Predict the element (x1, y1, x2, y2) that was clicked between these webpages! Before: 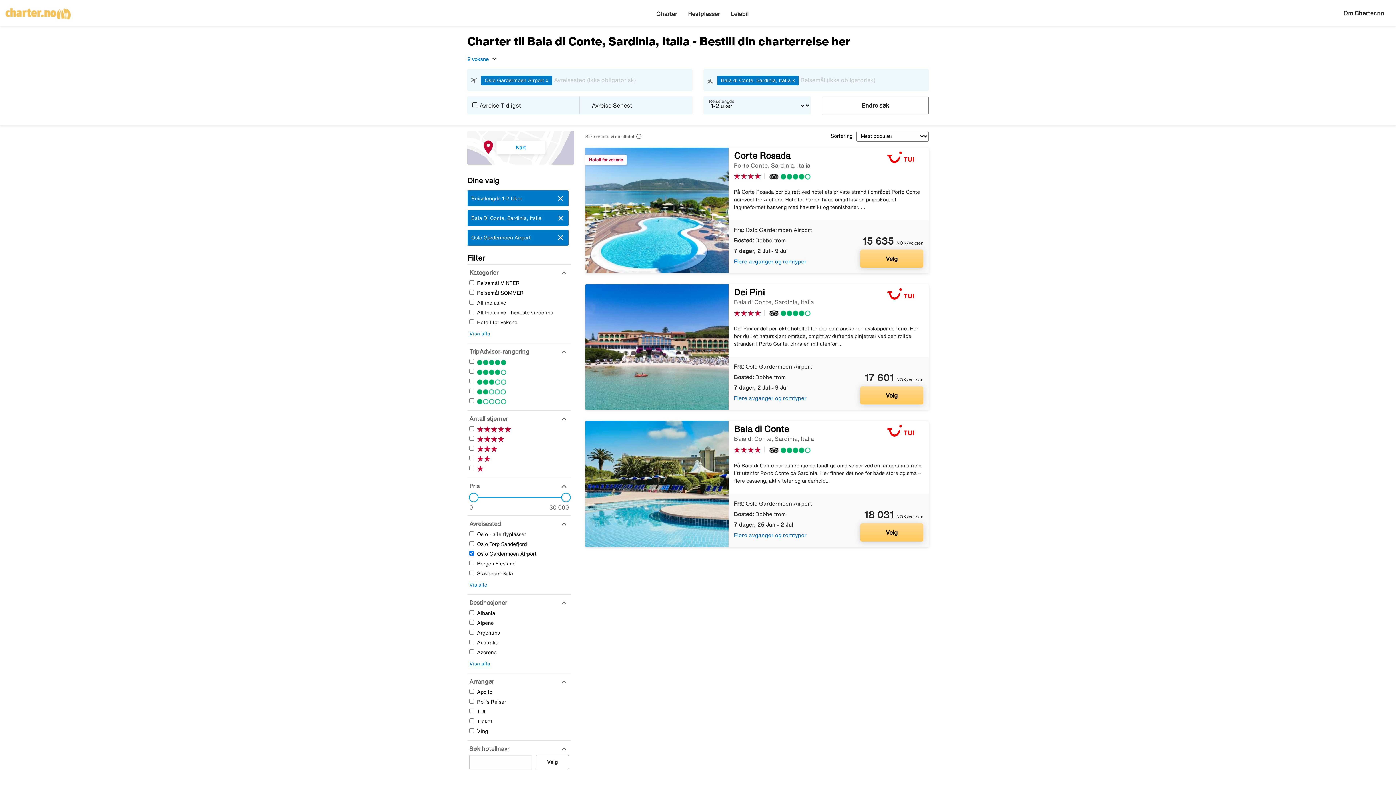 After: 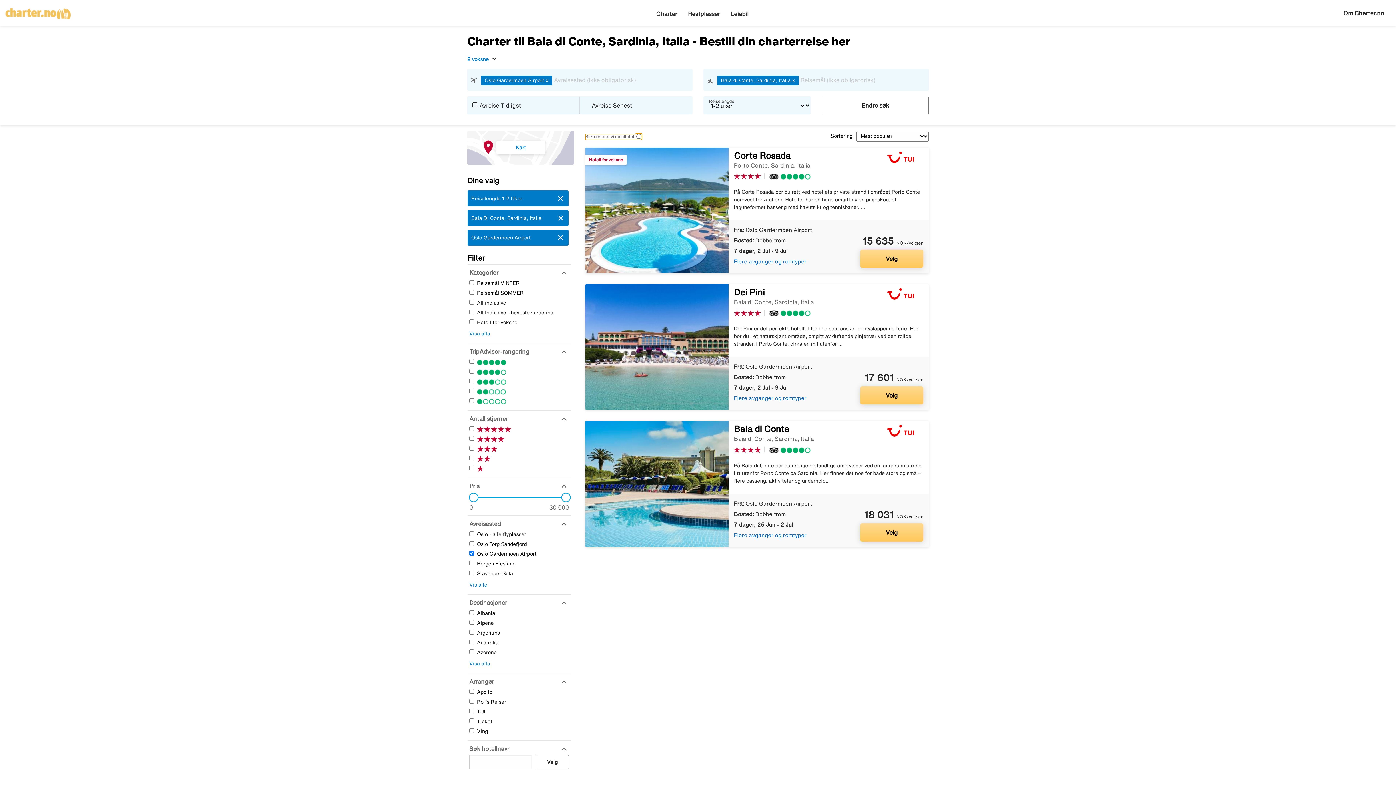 Action: label: Slik sorterer vi resultatet  bbox: (585, 134, 642, 139)